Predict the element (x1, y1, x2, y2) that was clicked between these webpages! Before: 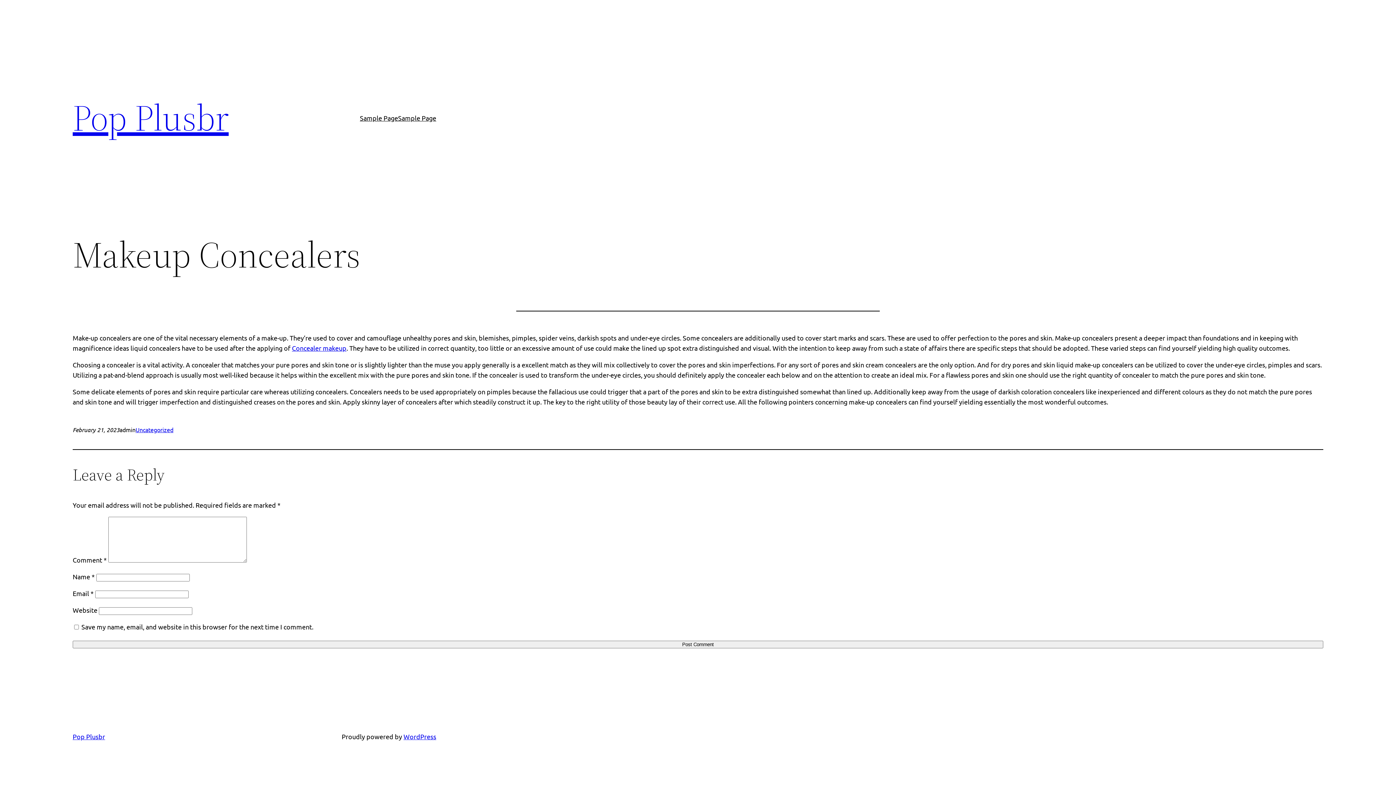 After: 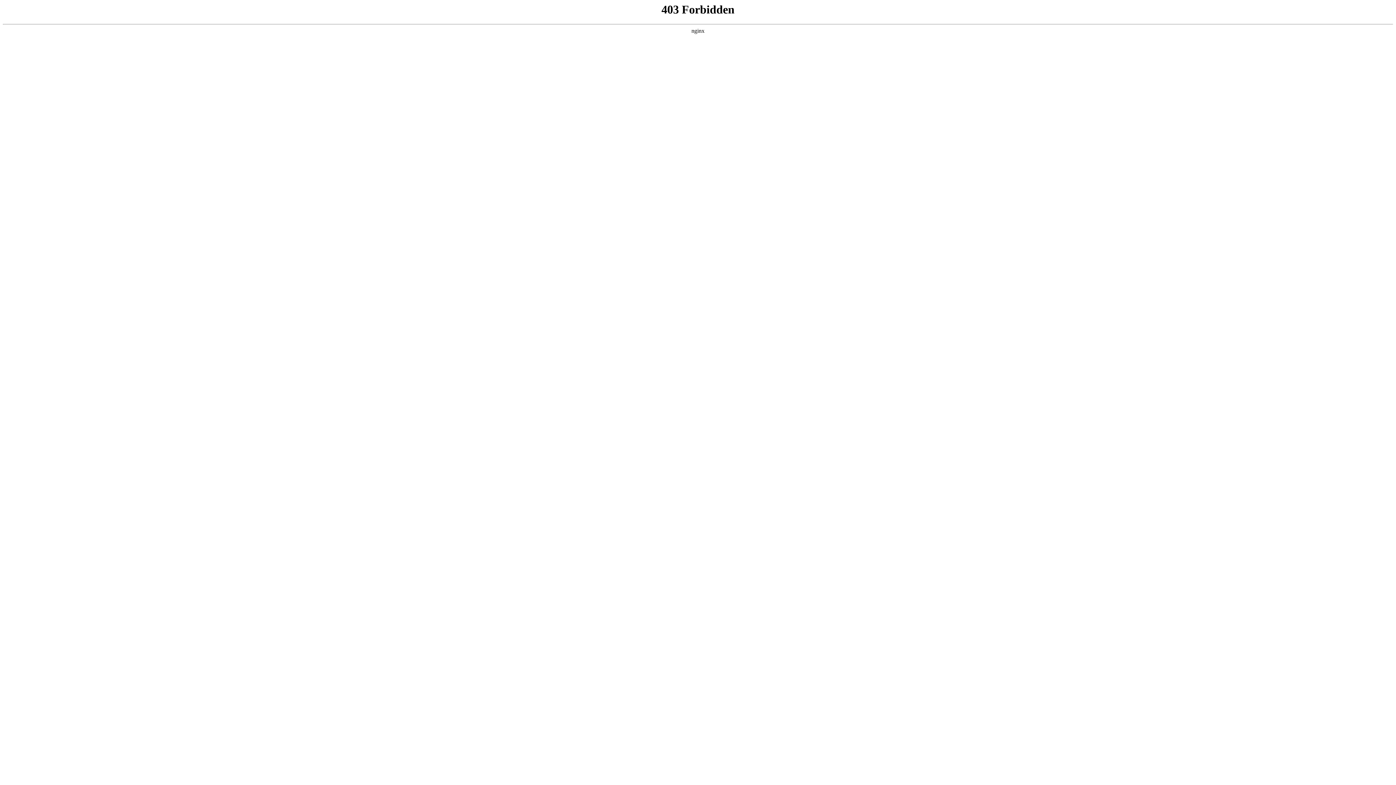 Action: label: WordPress bbox: (403, 733, 436, 740)